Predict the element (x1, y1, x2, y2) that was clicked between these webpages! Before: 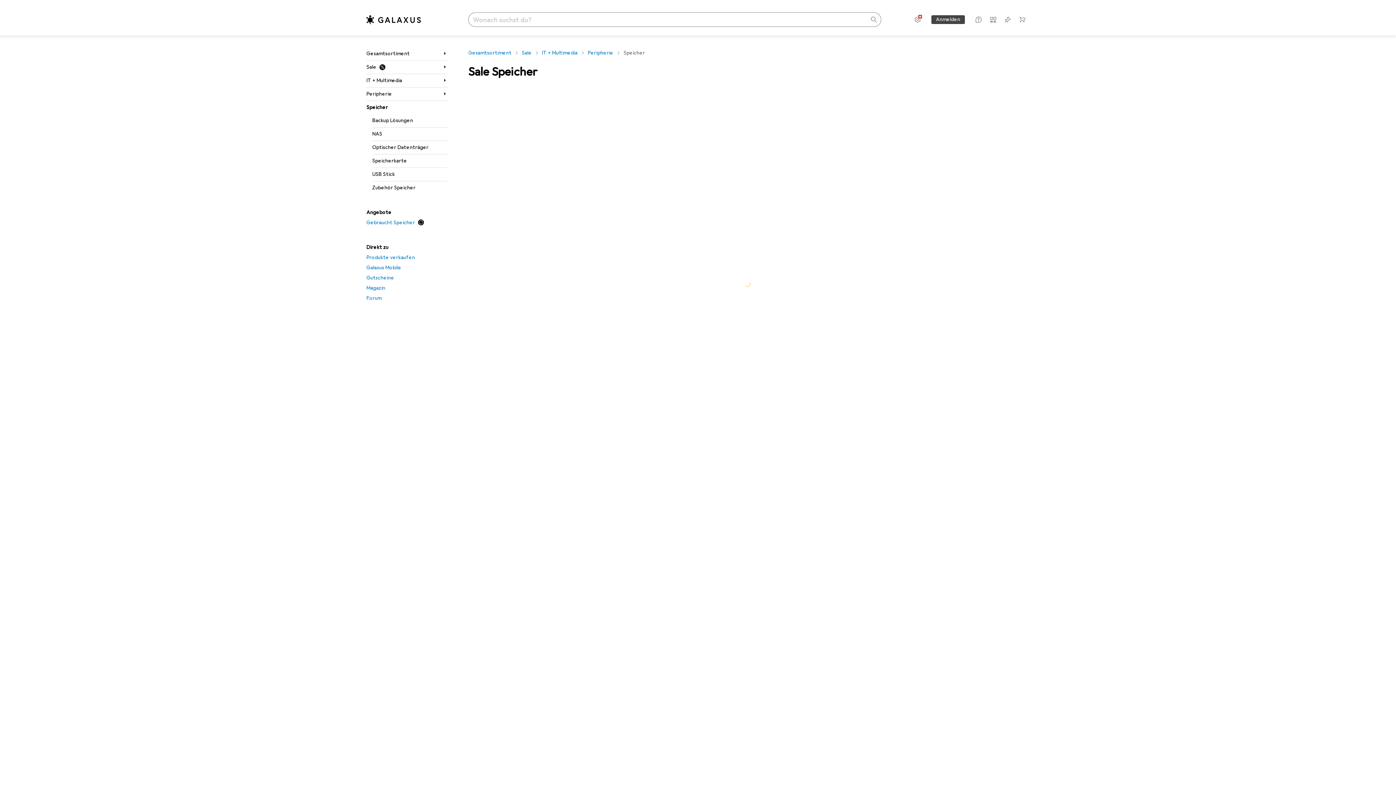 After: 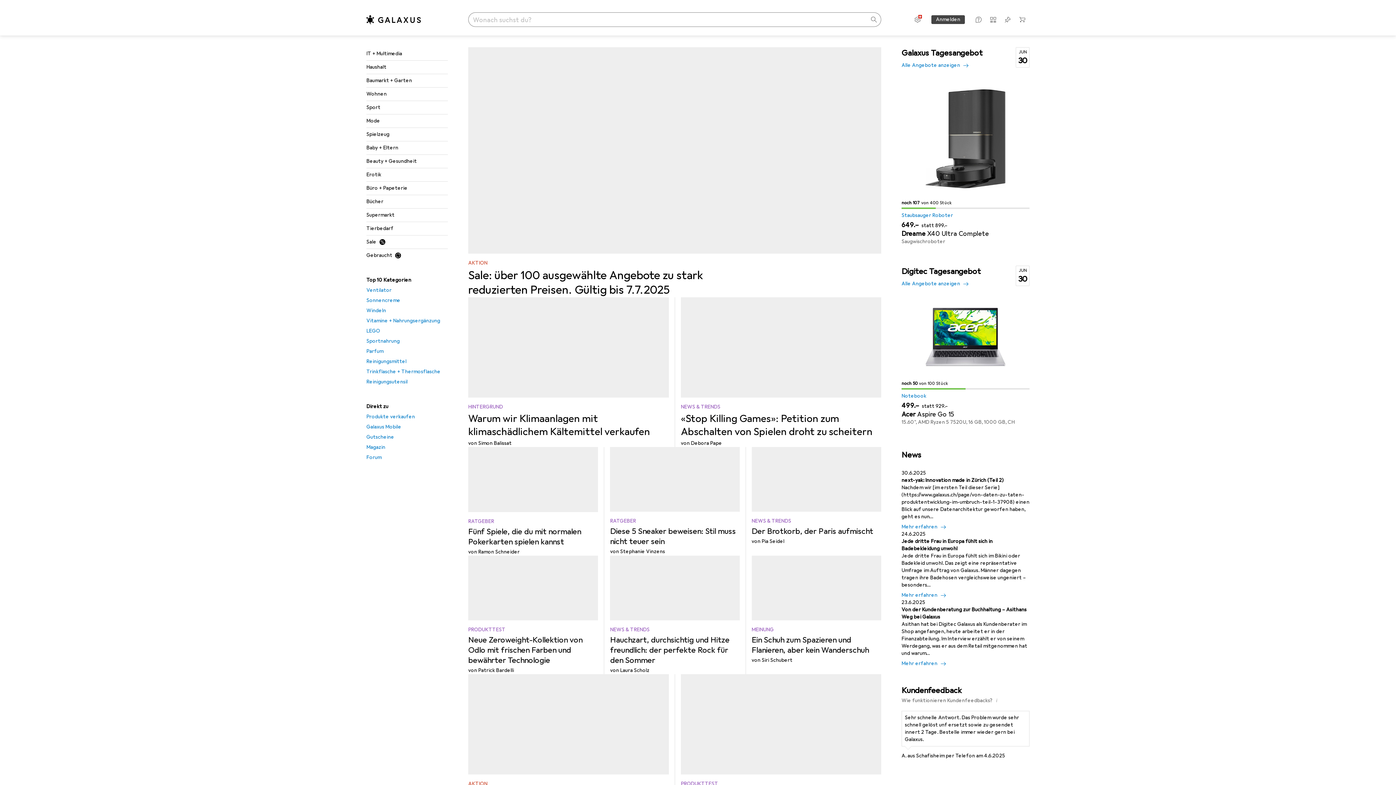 Action: label: Gesamtsortiment bbox: (366, 47, 448, 60)